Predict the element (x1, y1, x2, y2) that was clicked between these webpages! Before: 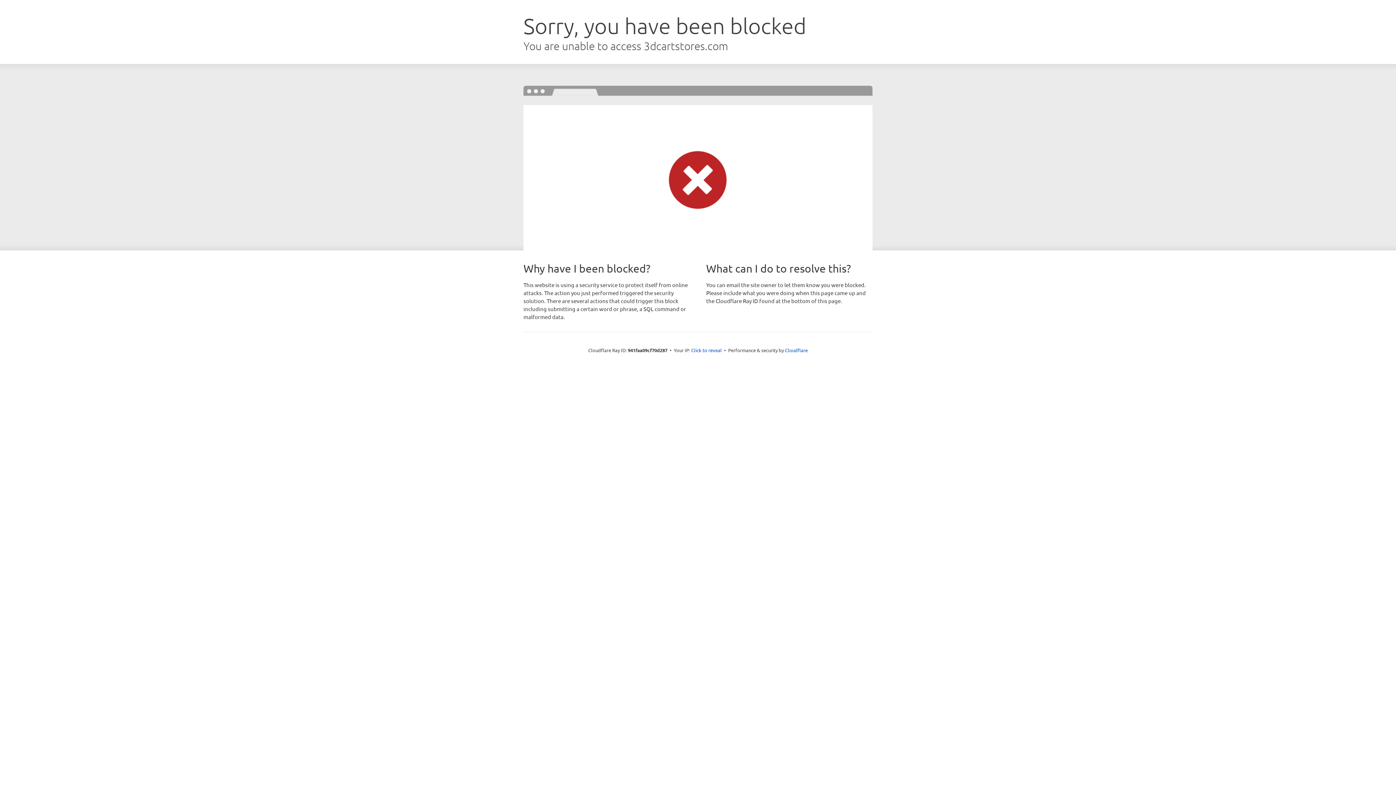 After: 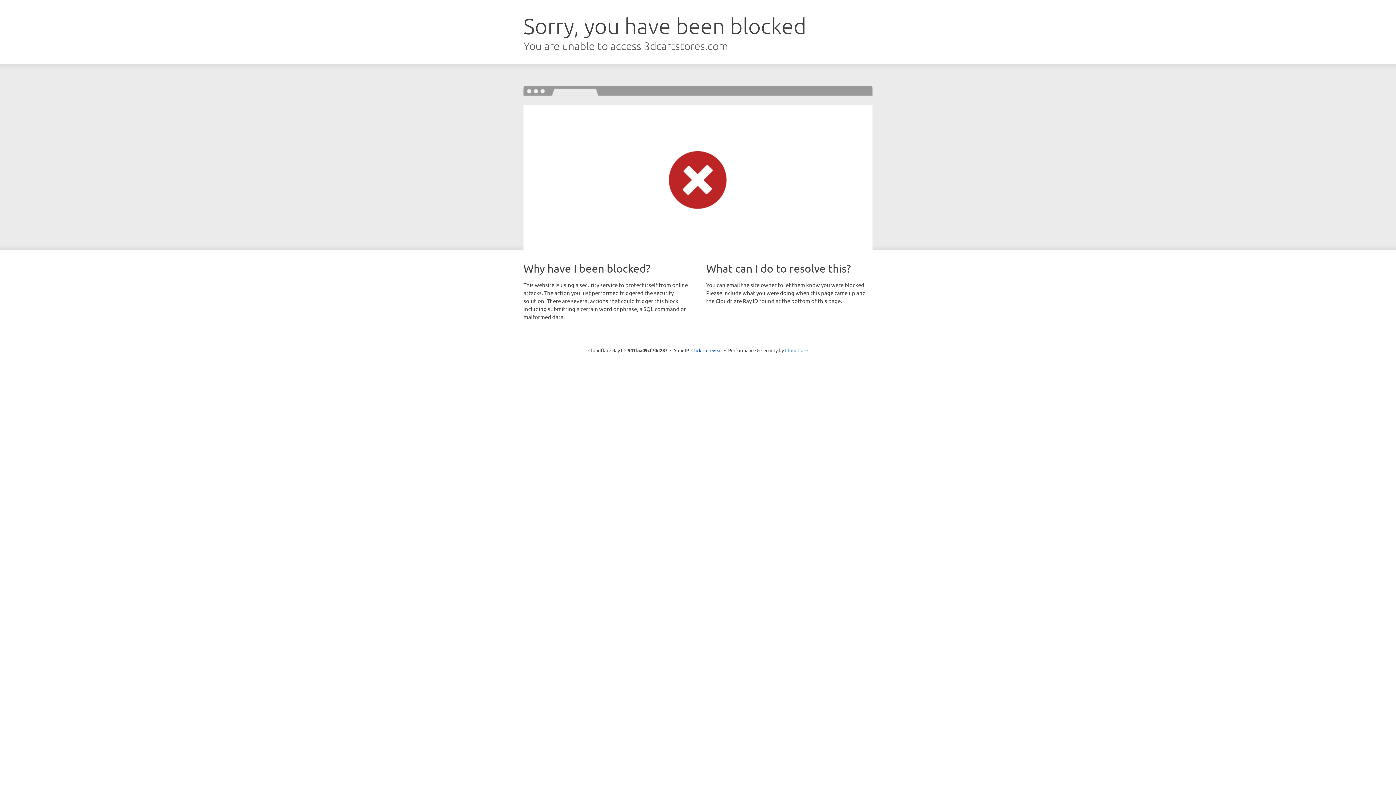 Action: label: Cloudflare bbox: (785, 347, 808, 353)